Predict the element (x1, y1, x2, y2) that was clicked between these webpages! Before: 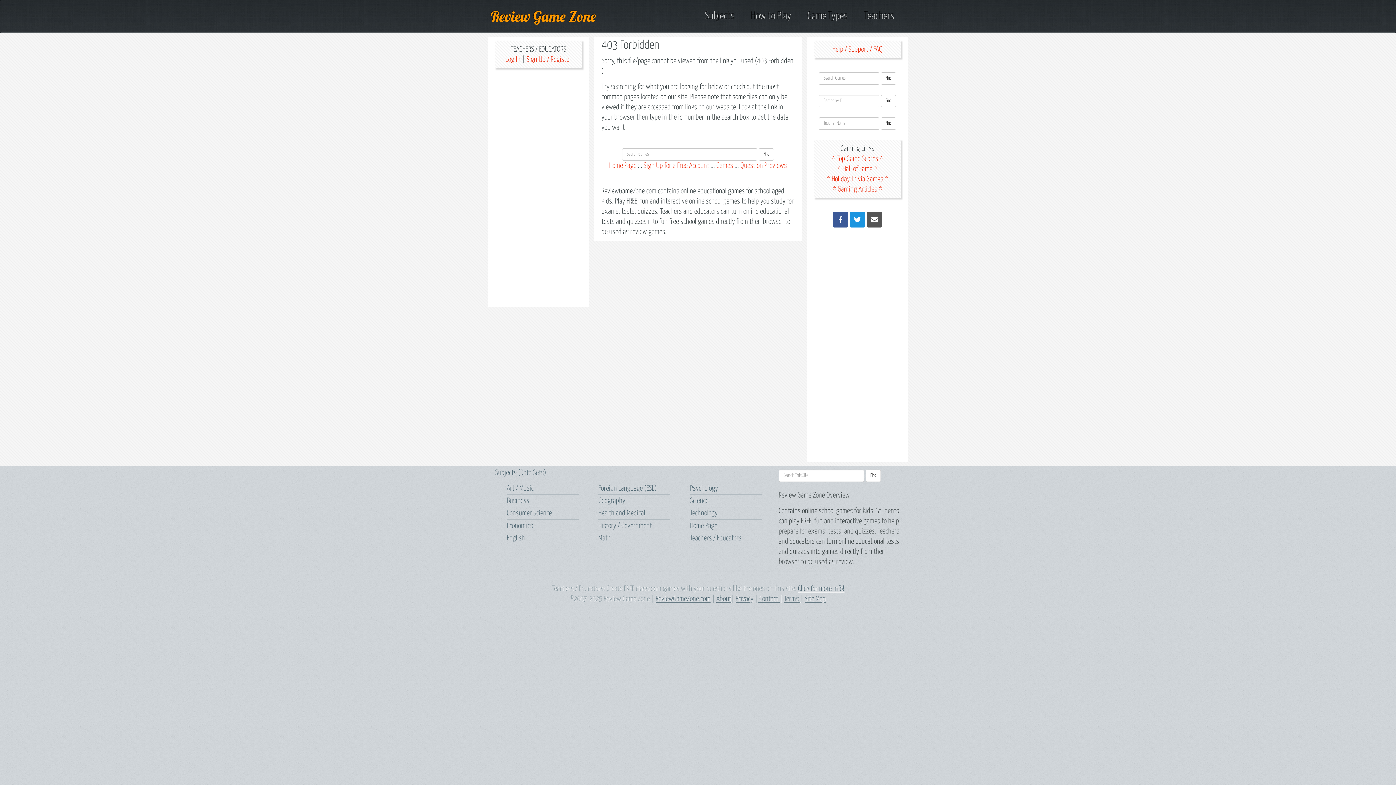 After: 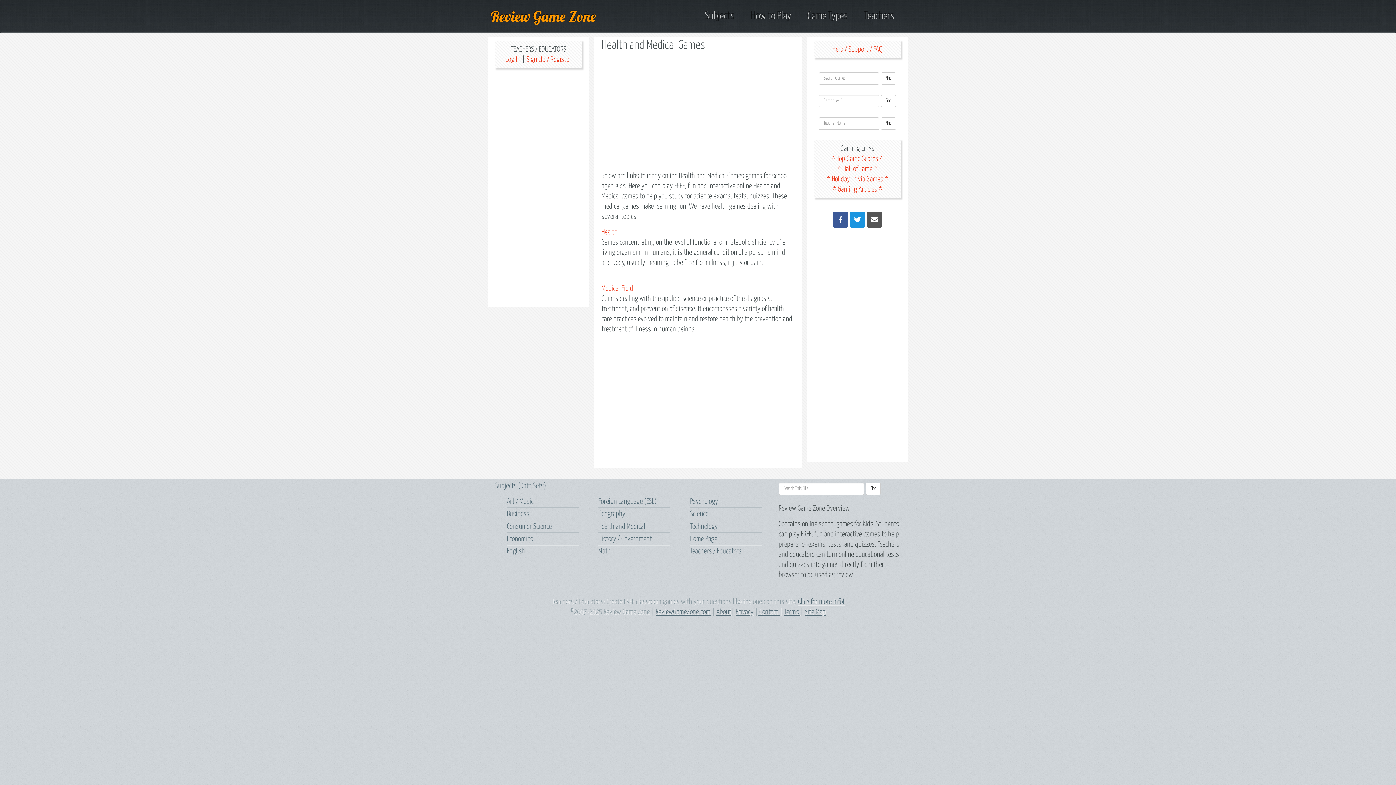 Action: bbox: (598, 509, 645, 517) label: Health and Medical